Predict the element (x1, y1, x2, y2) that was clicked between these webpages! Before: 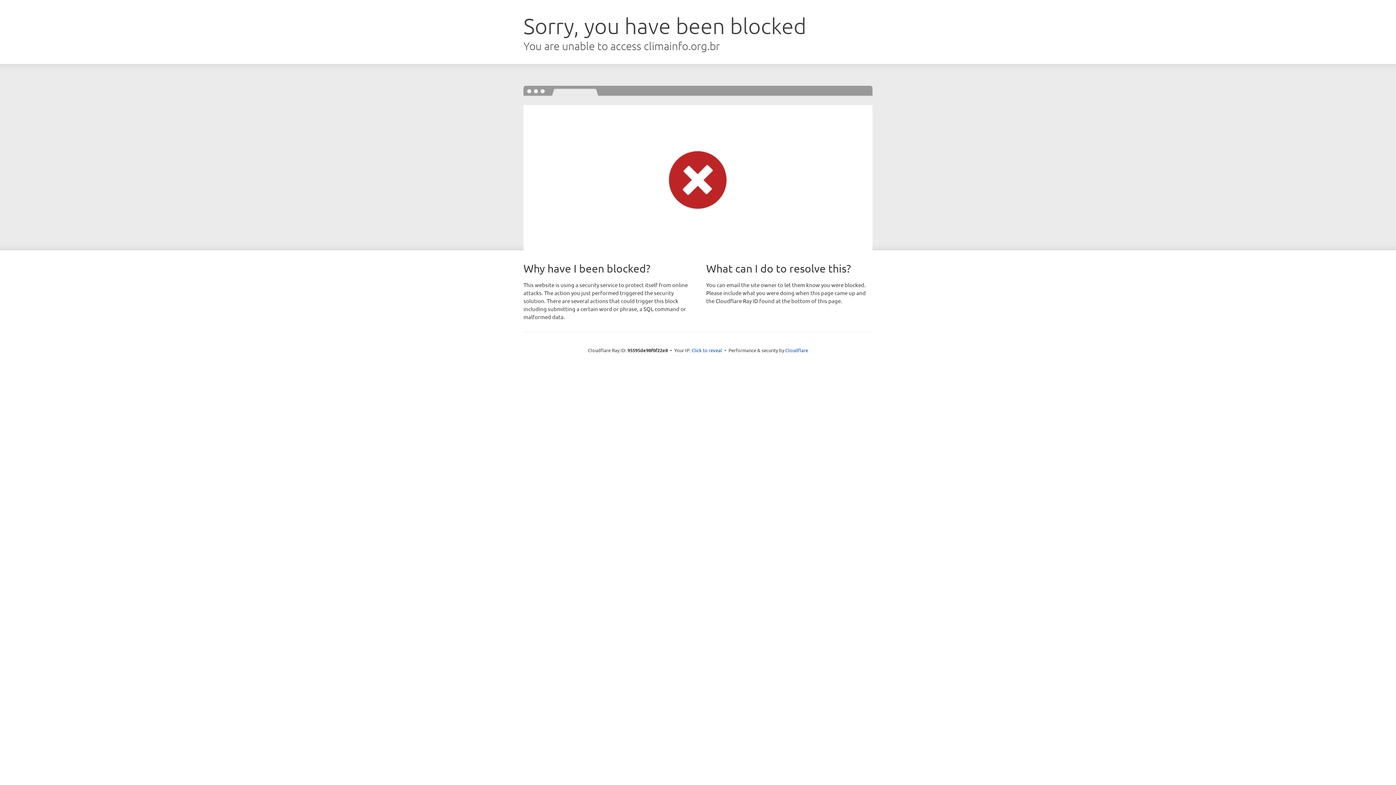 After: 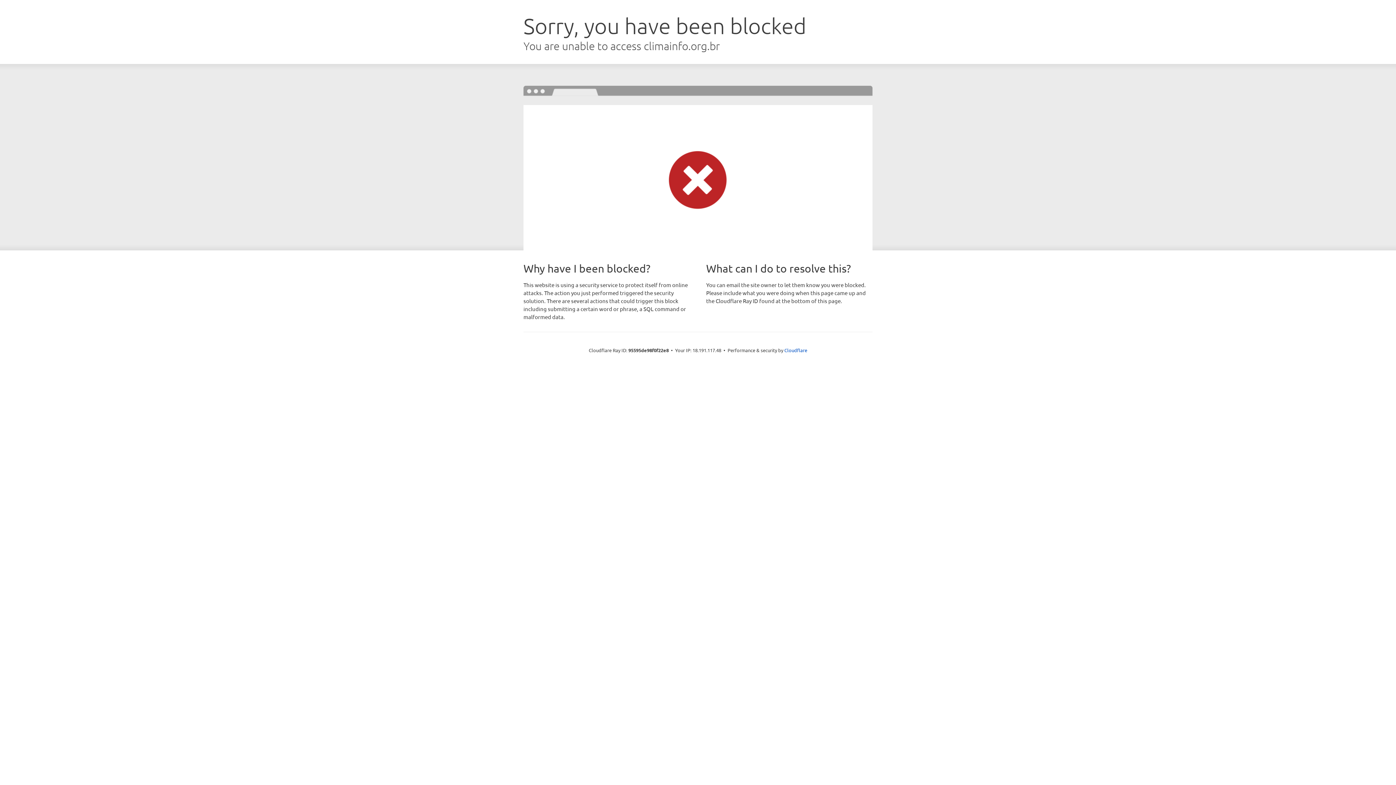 Action: label: Click to reveal bbox: (691, 346, 722, 353)